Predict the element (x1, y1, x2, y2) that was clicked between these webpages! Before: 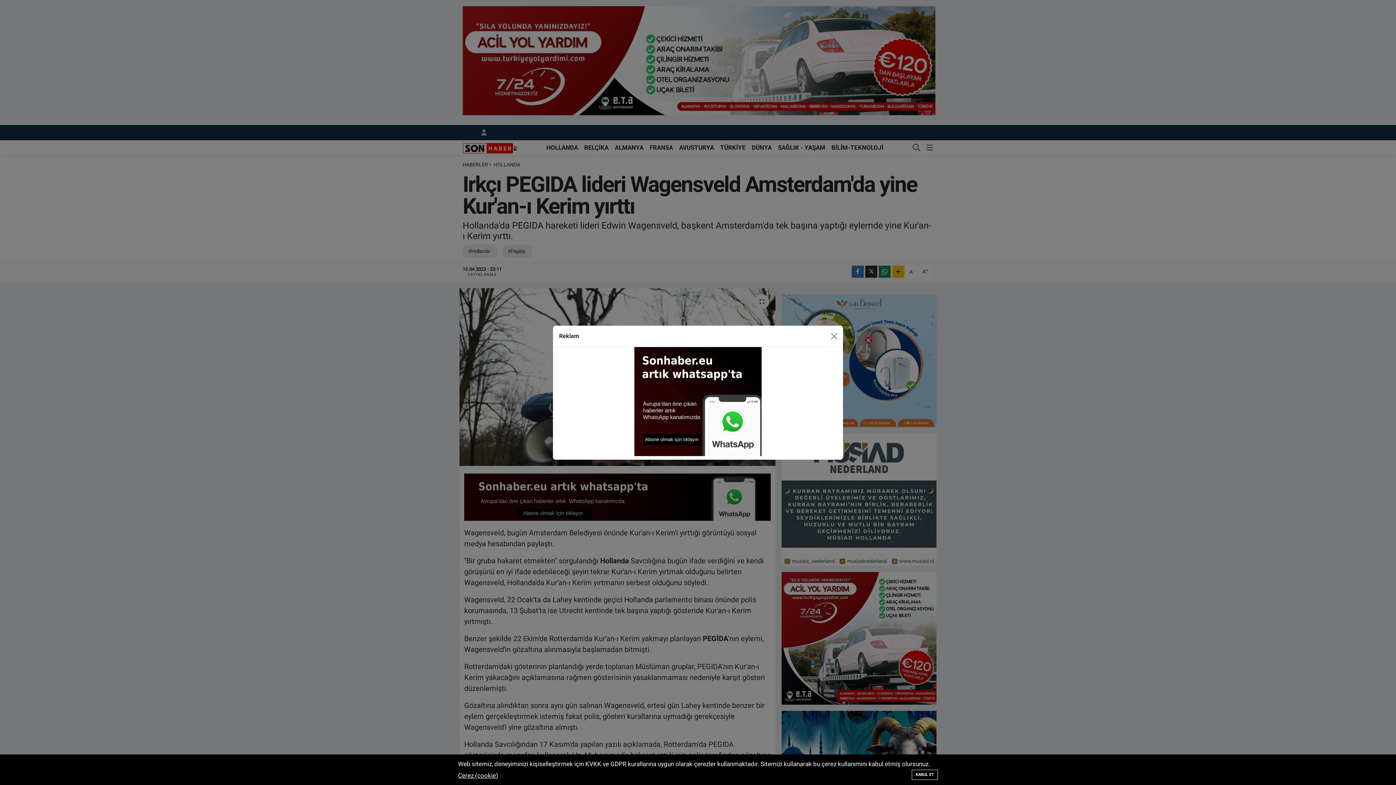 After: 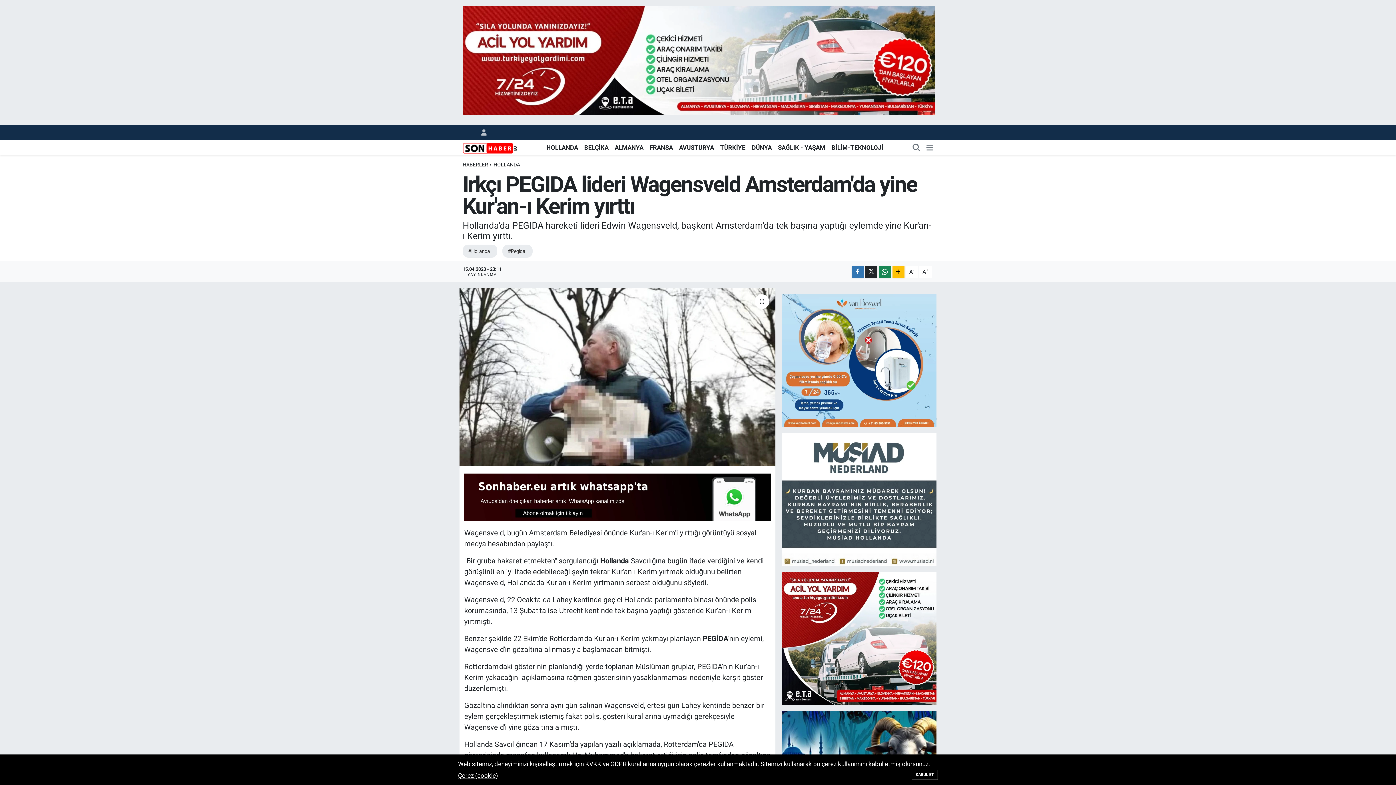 Action: bbox: (827, 330, 840, 342) label: Close